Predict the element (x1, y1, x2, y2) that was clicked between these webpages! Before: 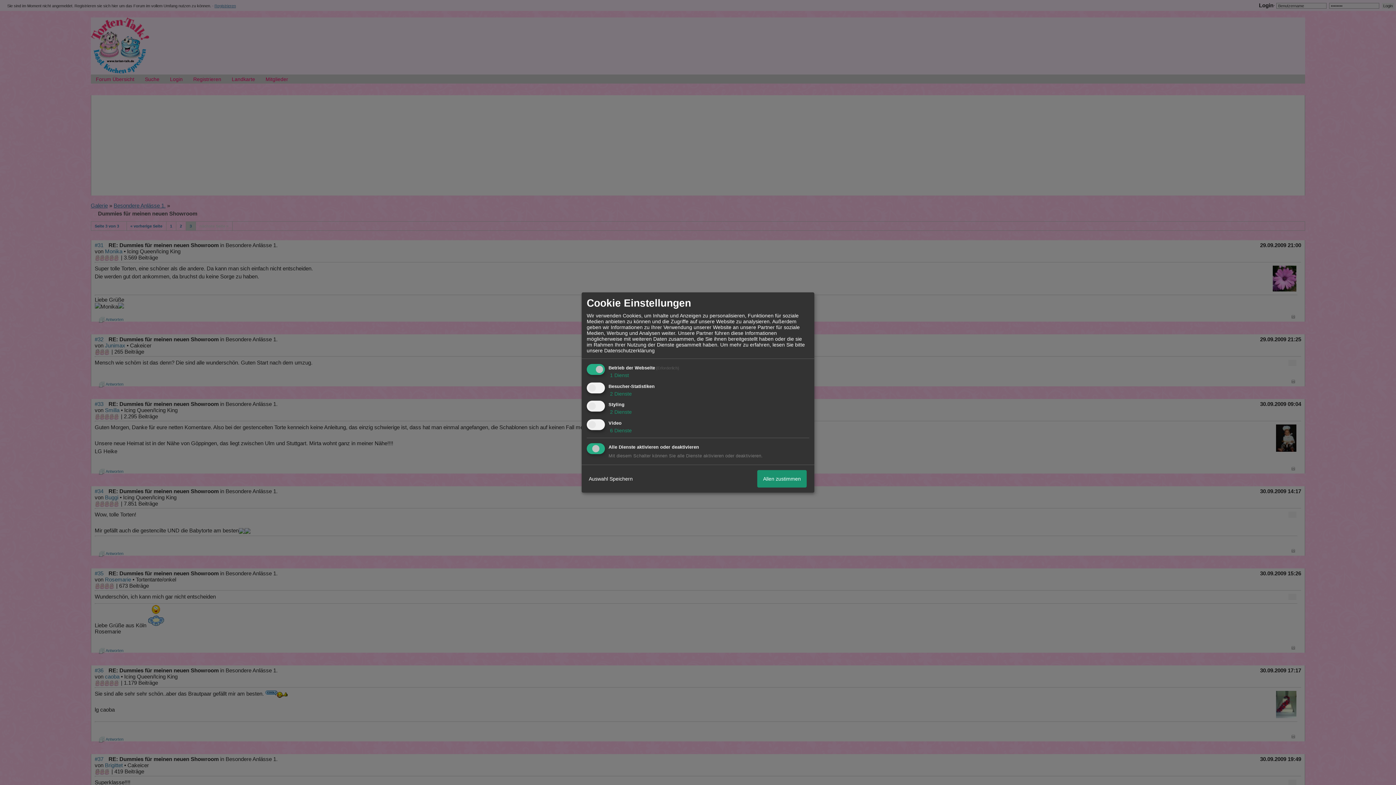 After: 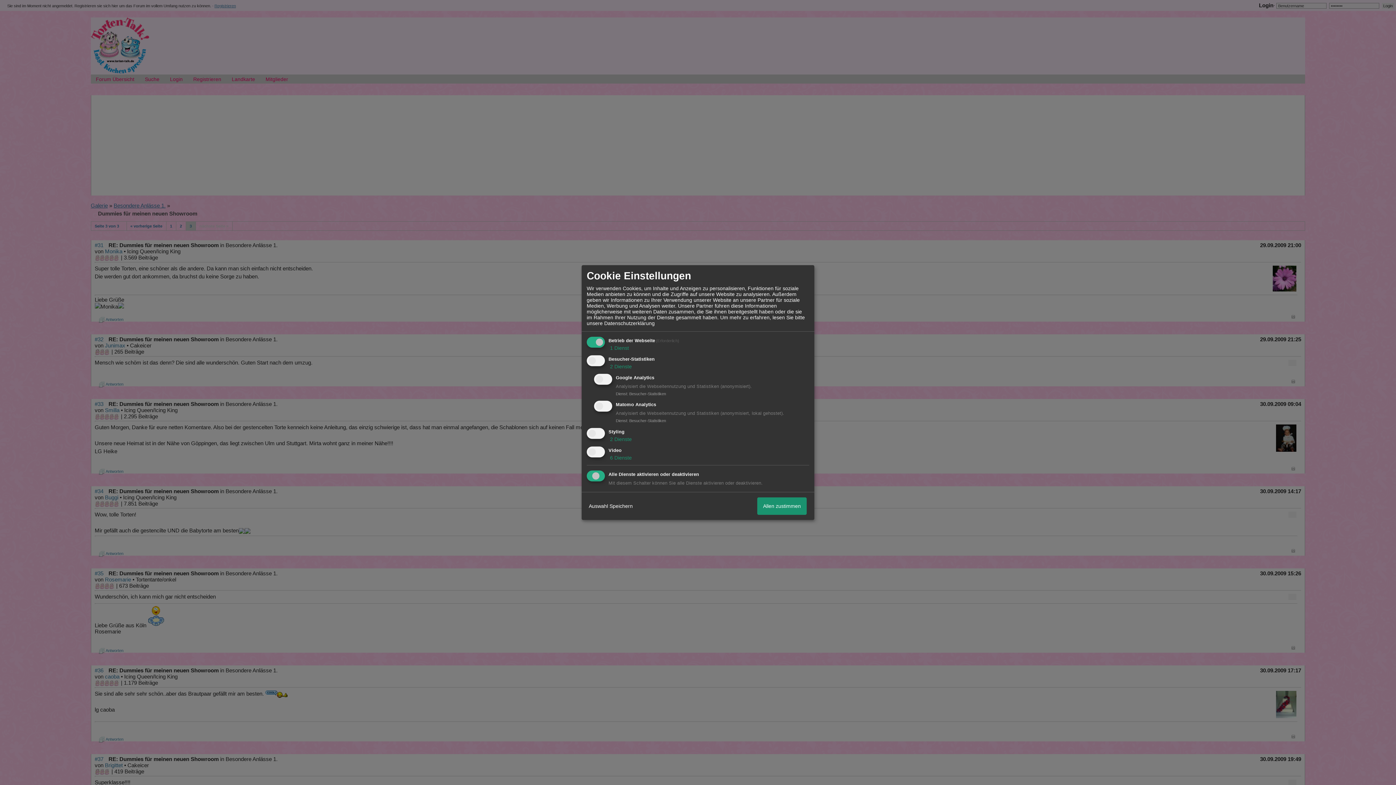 Action: label:  2 Dienste bbox: (608, 390, 632, 396)